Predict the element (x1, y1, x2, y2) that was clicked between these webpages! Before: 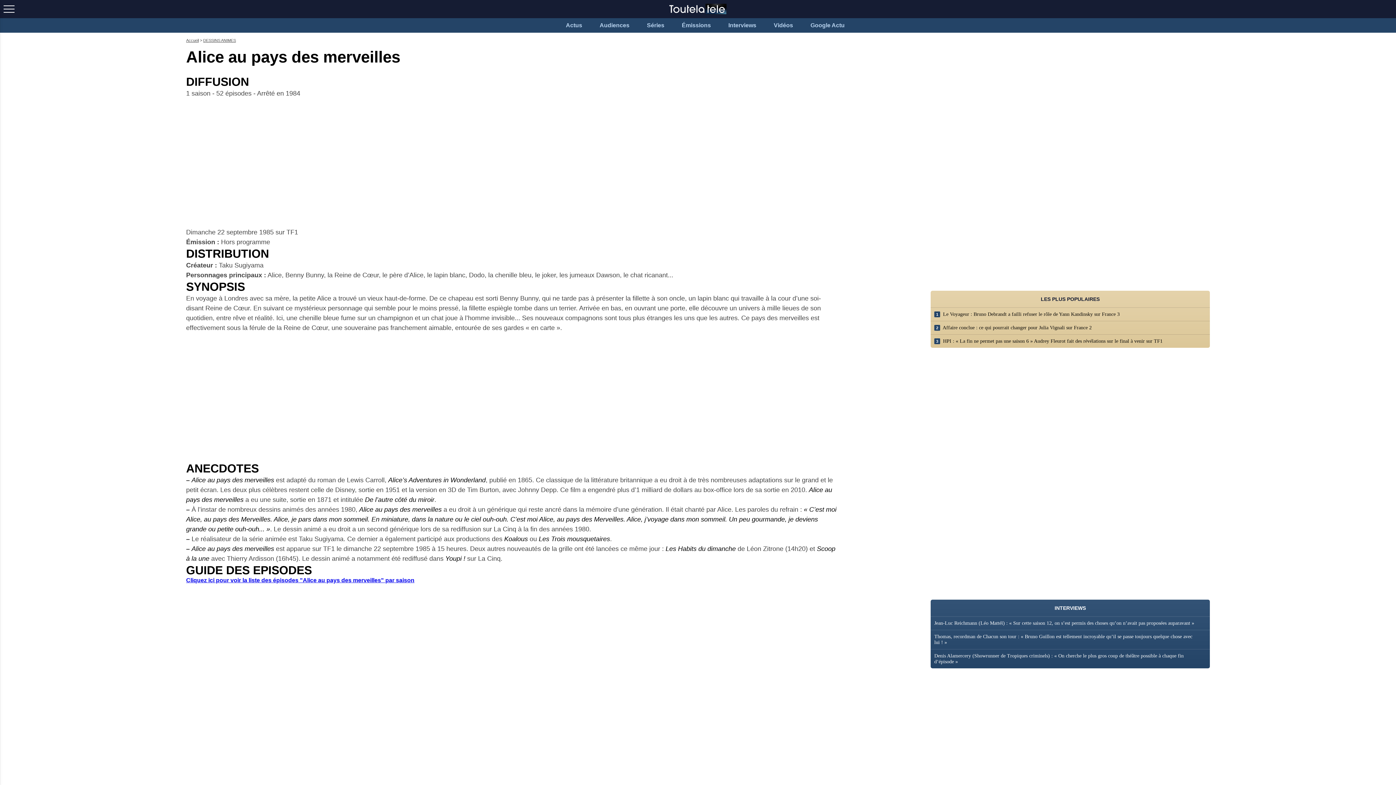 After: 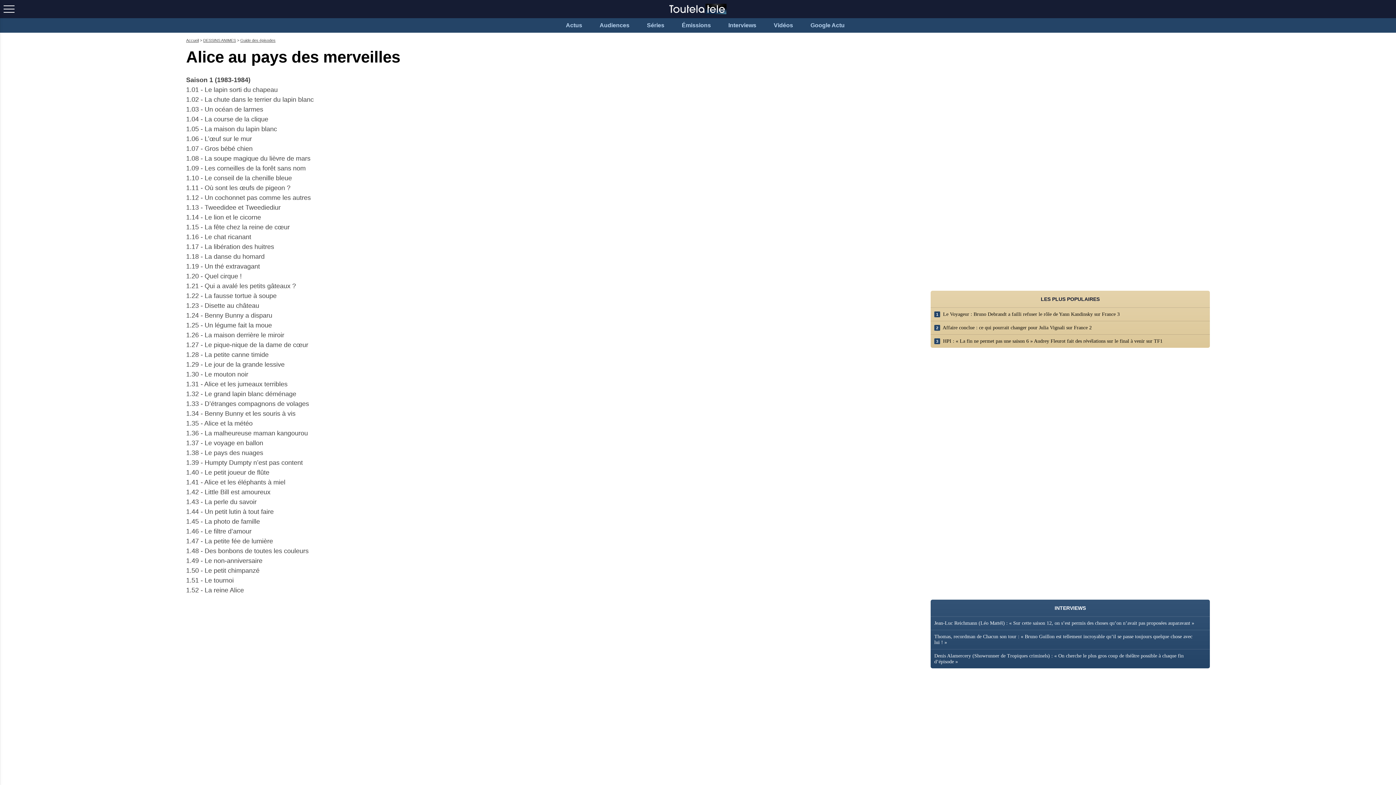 Action: bbox: (186, 577, 414, 583) label: Cliquez ici pour voir la liste des épisodes "Alice au pays des merveilles" par saison